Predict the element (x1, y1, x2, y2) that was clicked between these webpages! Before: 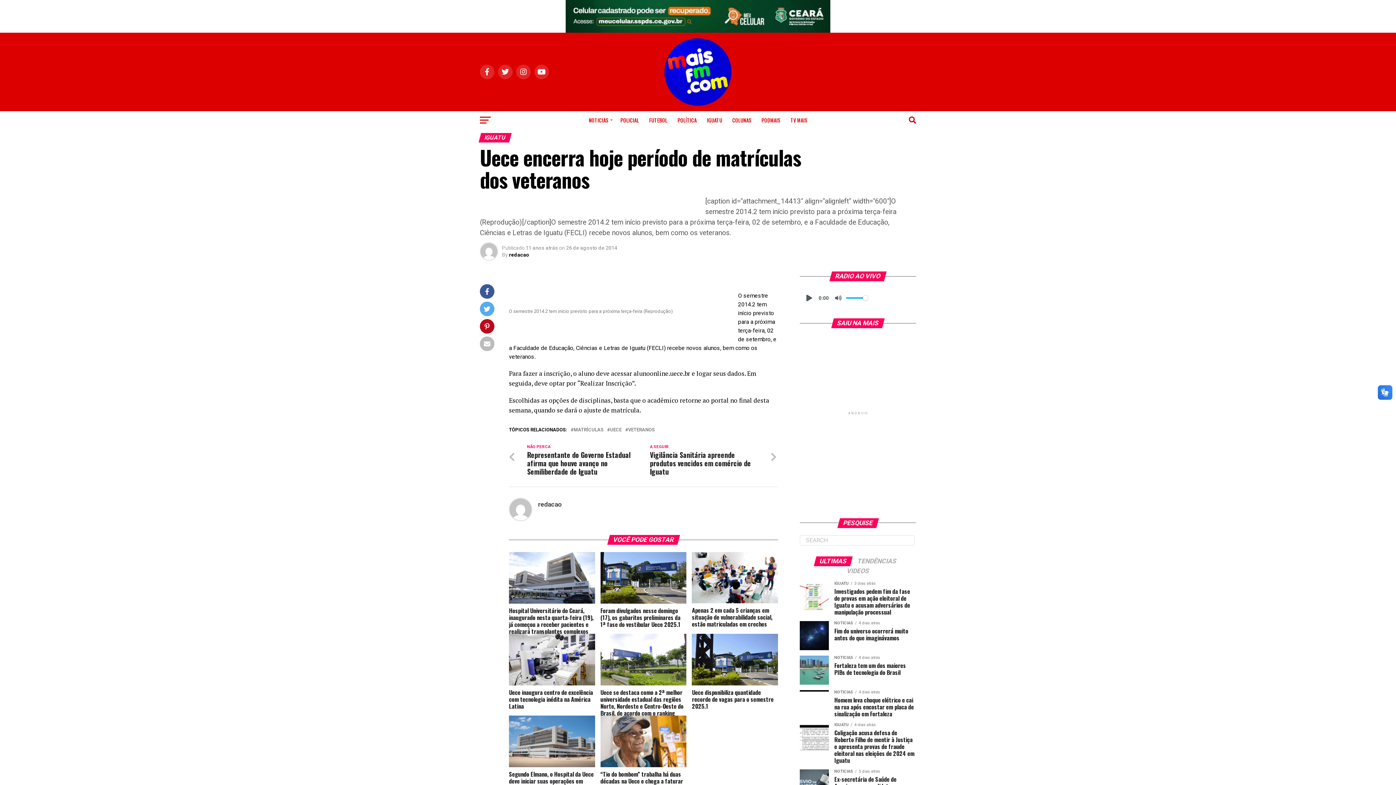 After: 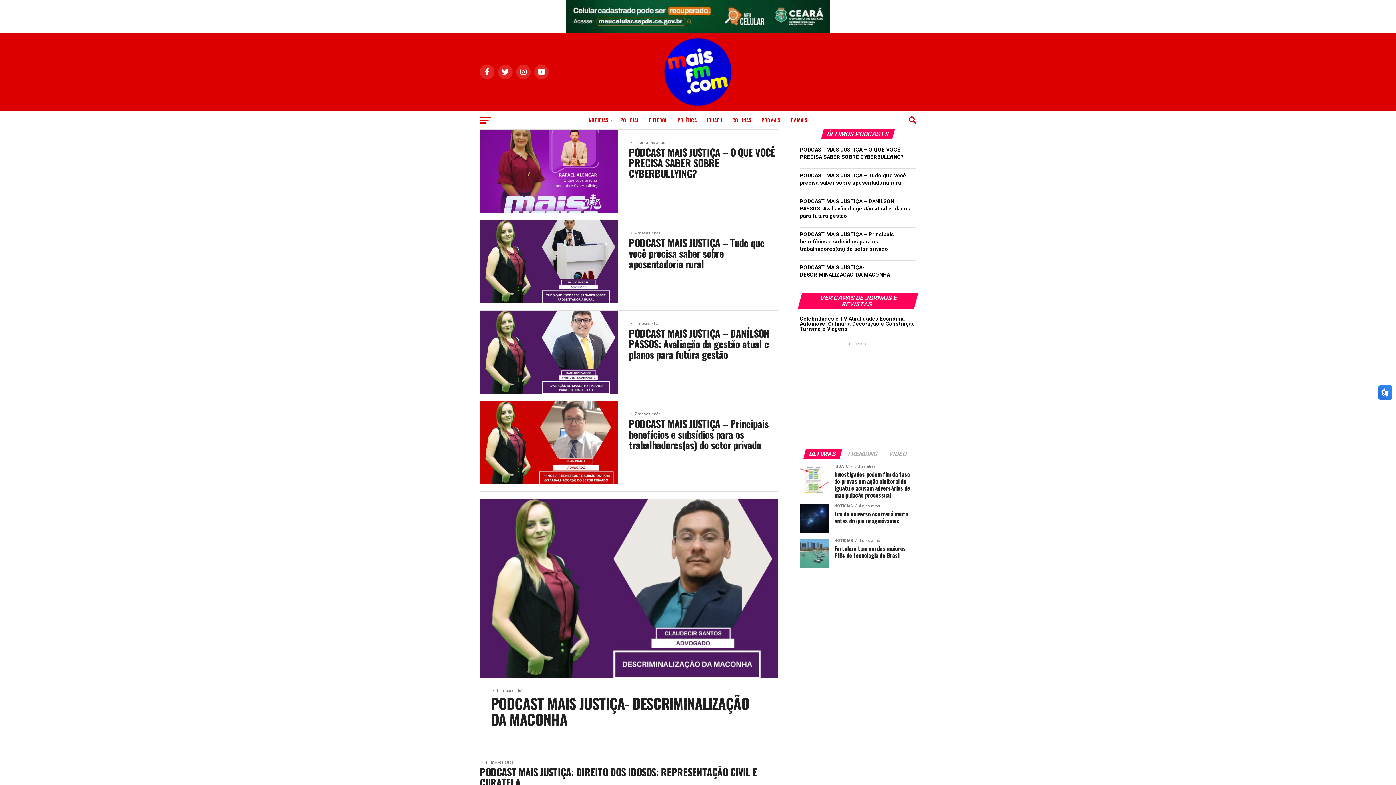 Action: label: PODMAIS bbox: (757, 111, 784, 129)